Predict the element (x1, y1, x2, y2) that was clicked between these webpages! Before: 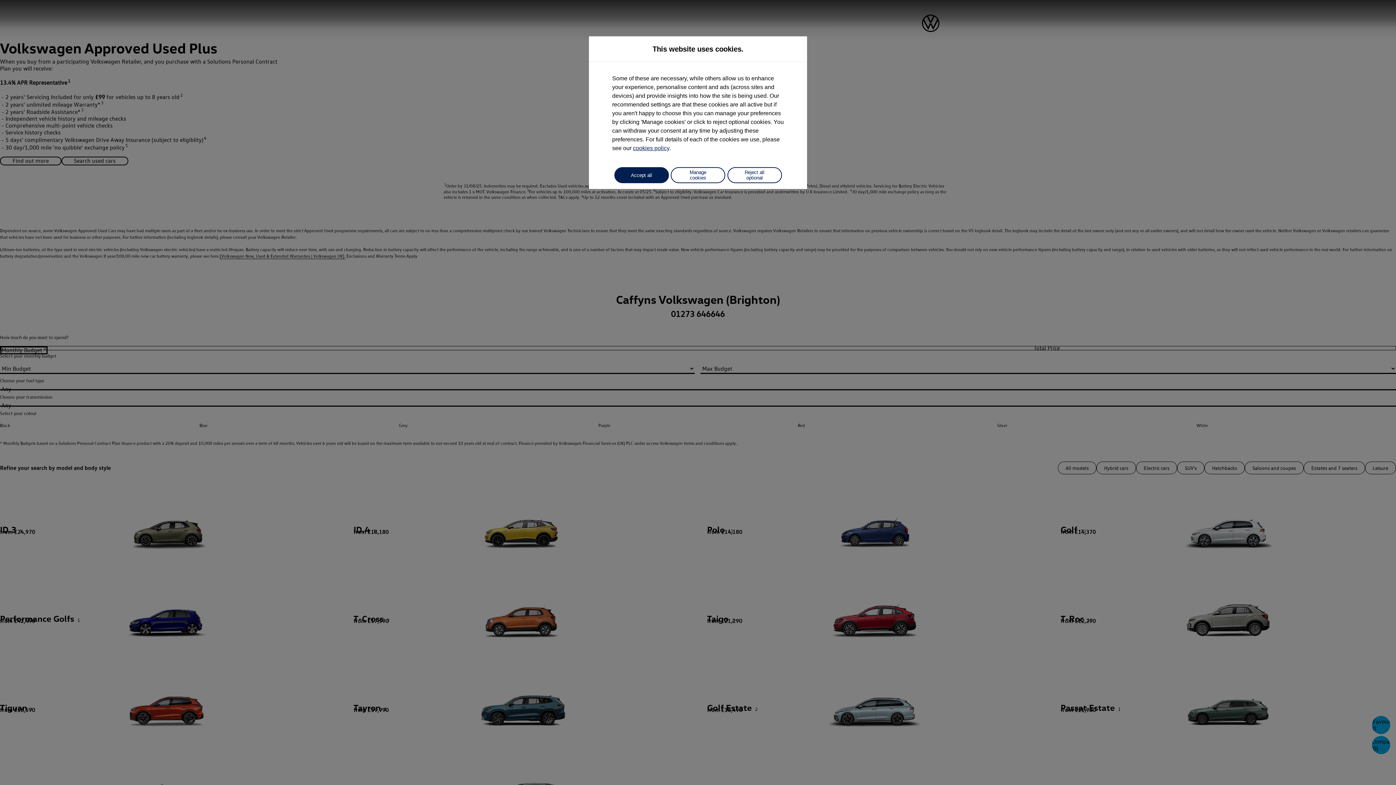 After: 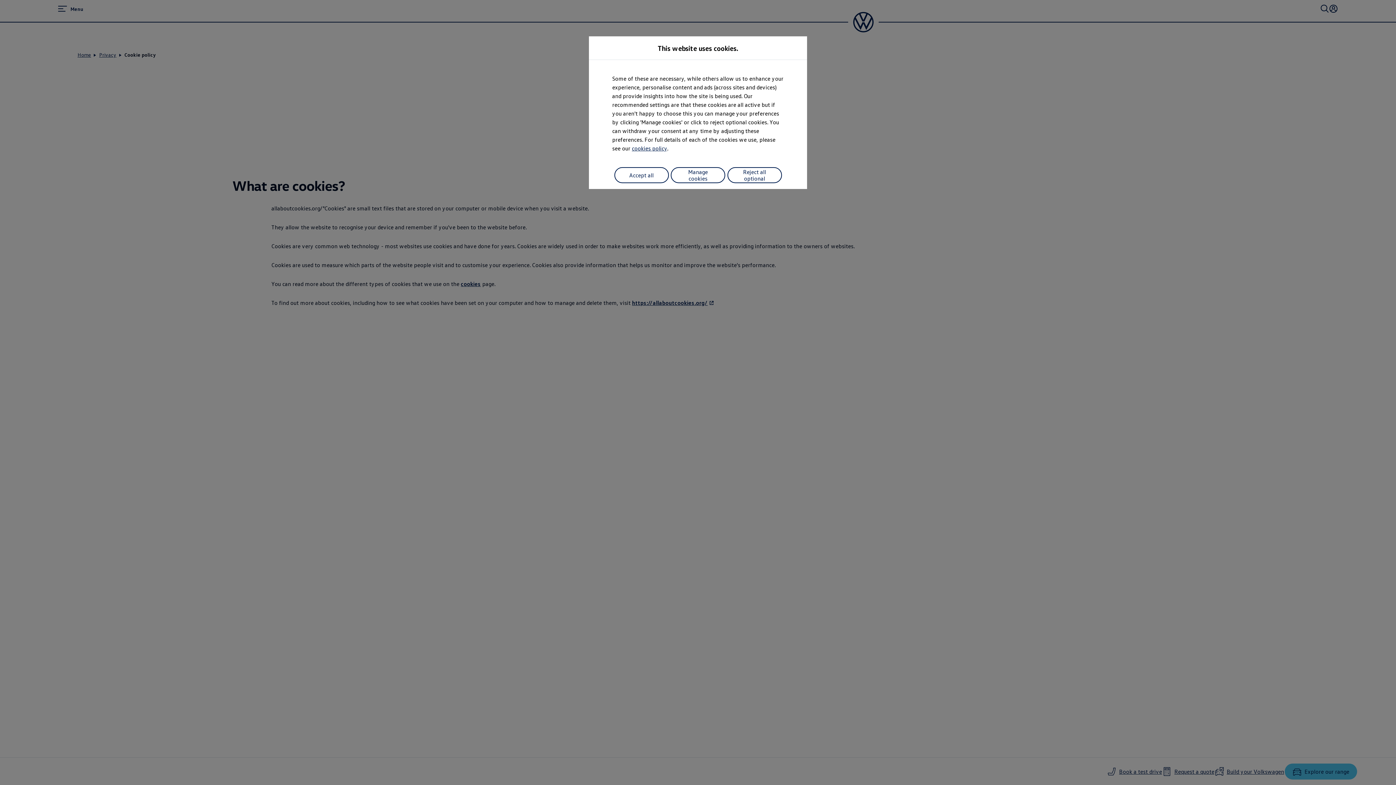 Action: label: cookies policy bbox: (633, 145, 669, 151)